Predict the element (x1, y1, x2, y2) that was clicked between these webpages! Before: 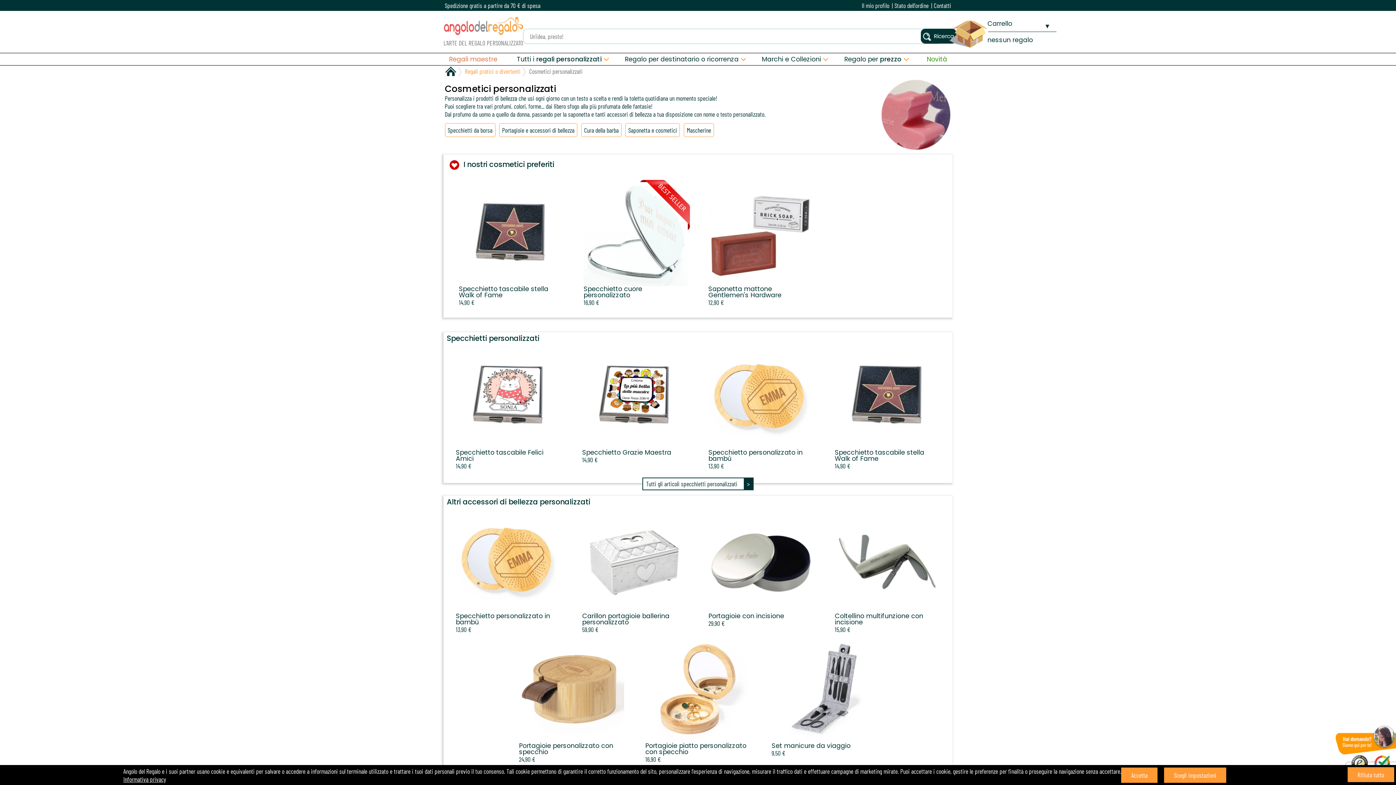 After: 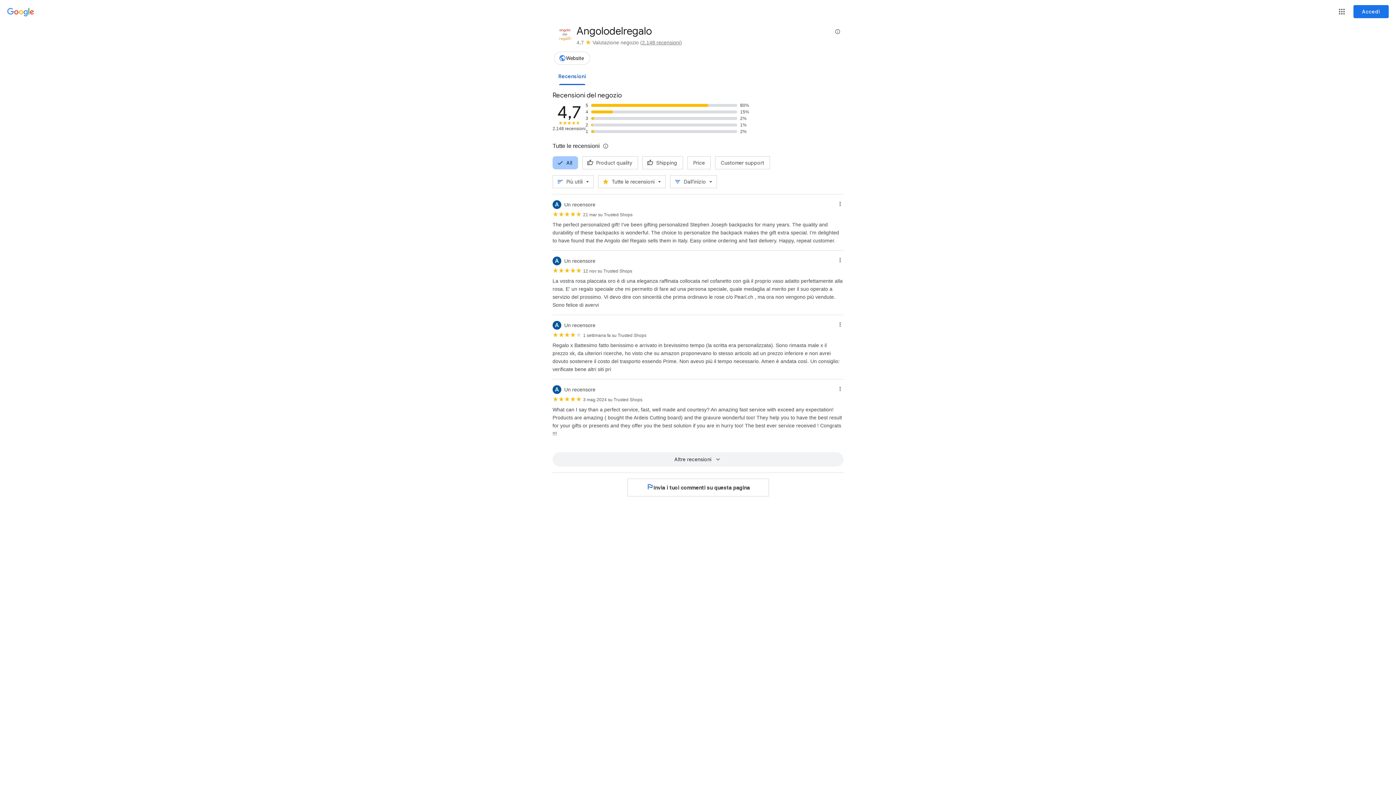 Action: bbox: (1374, 755, 1392, 773) label: 4.7/5